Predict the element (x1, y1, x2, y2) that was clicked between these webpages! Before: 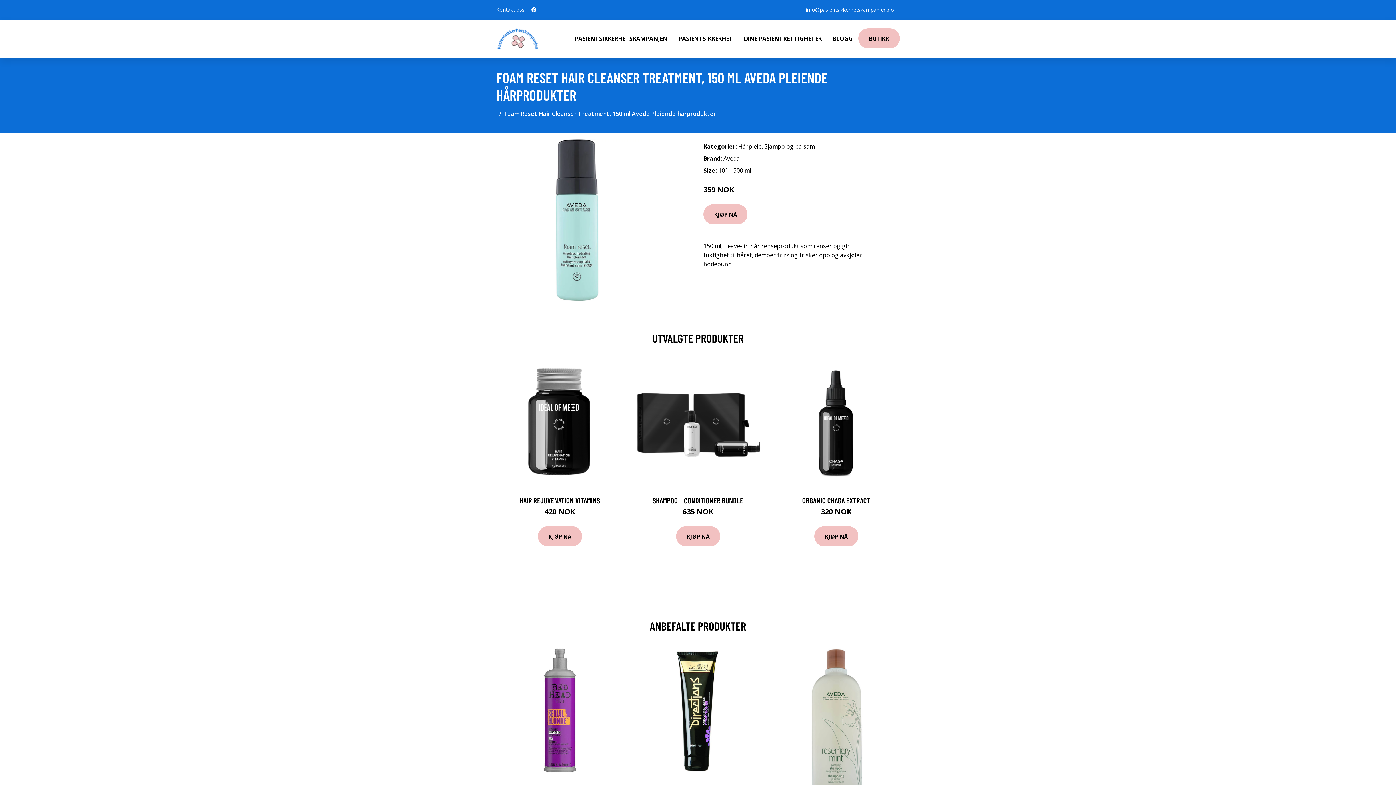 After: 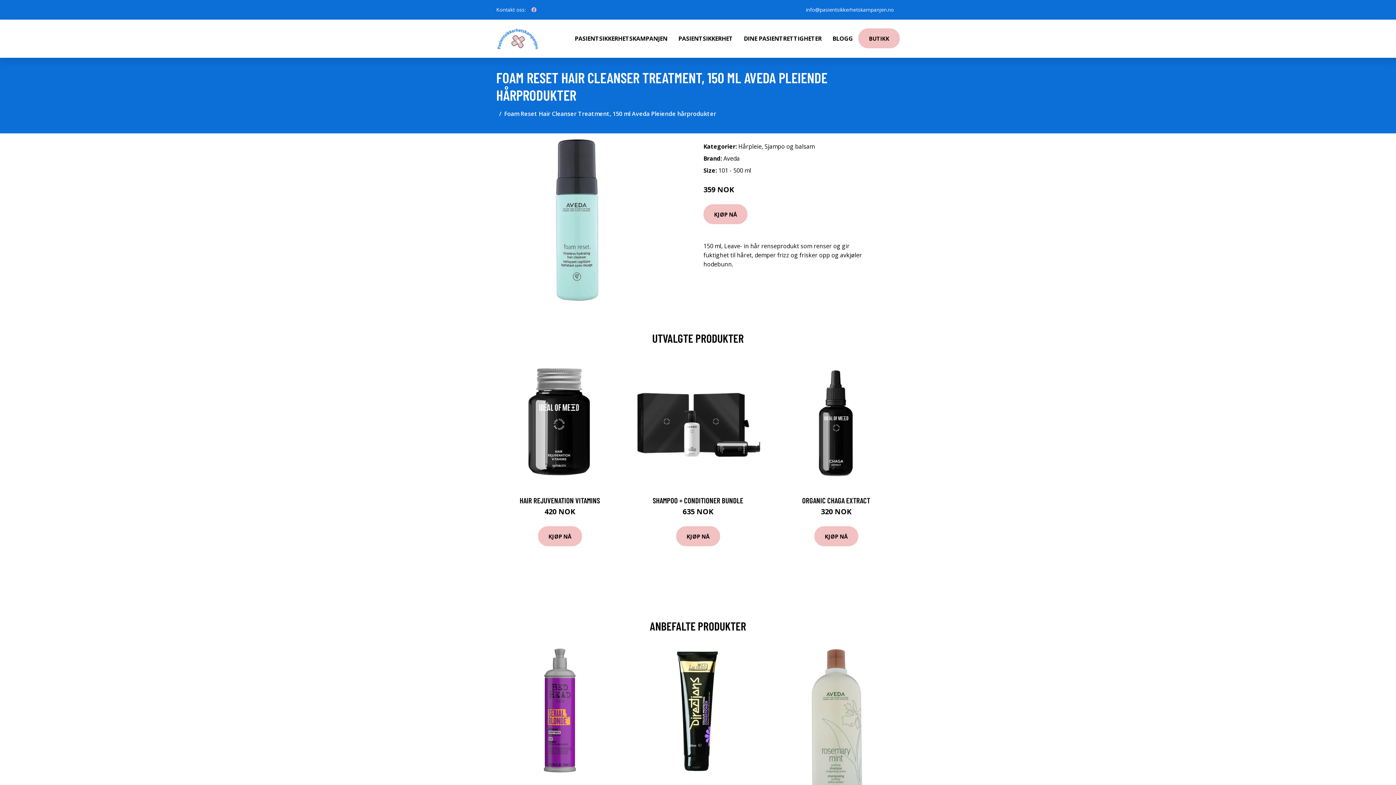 Action: label: social profile bbox: (528, 2, 539, 16)